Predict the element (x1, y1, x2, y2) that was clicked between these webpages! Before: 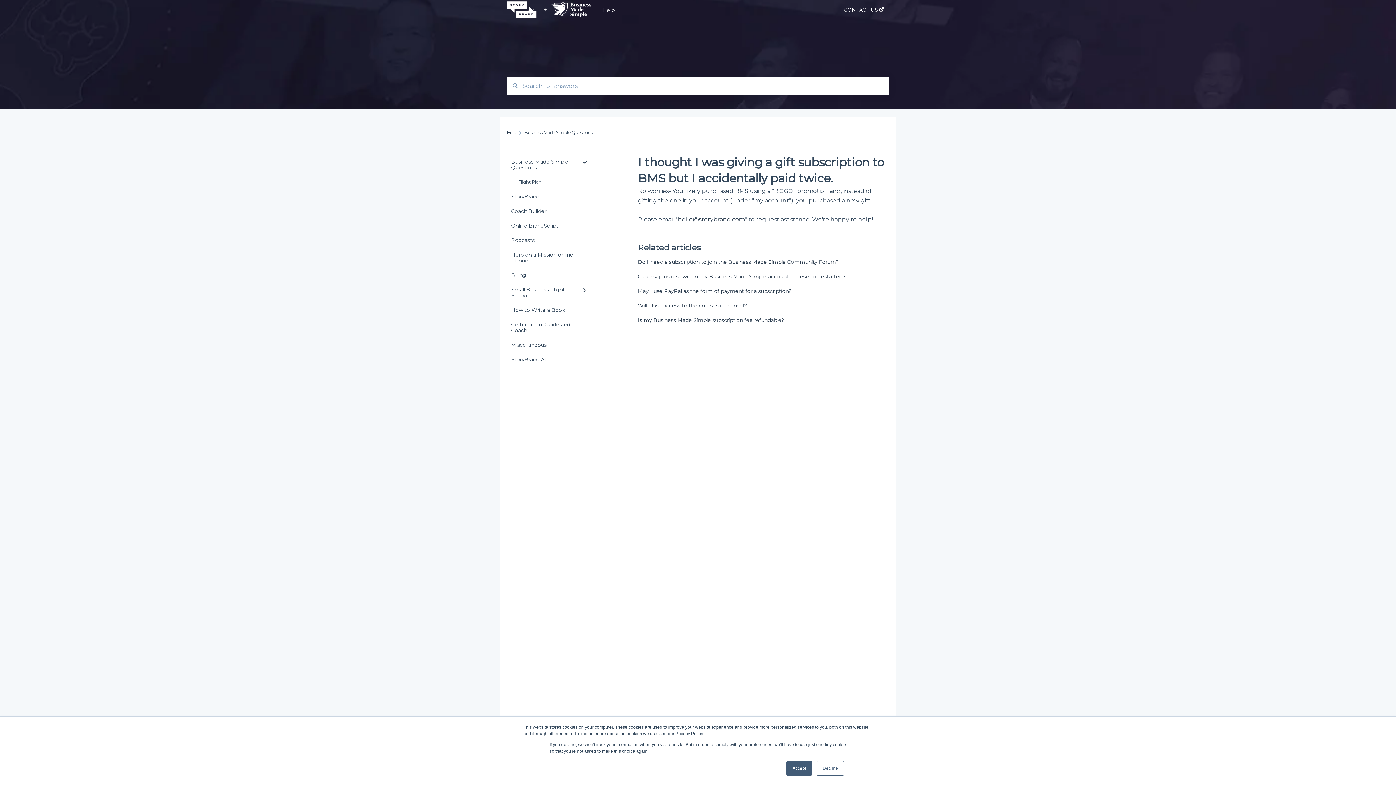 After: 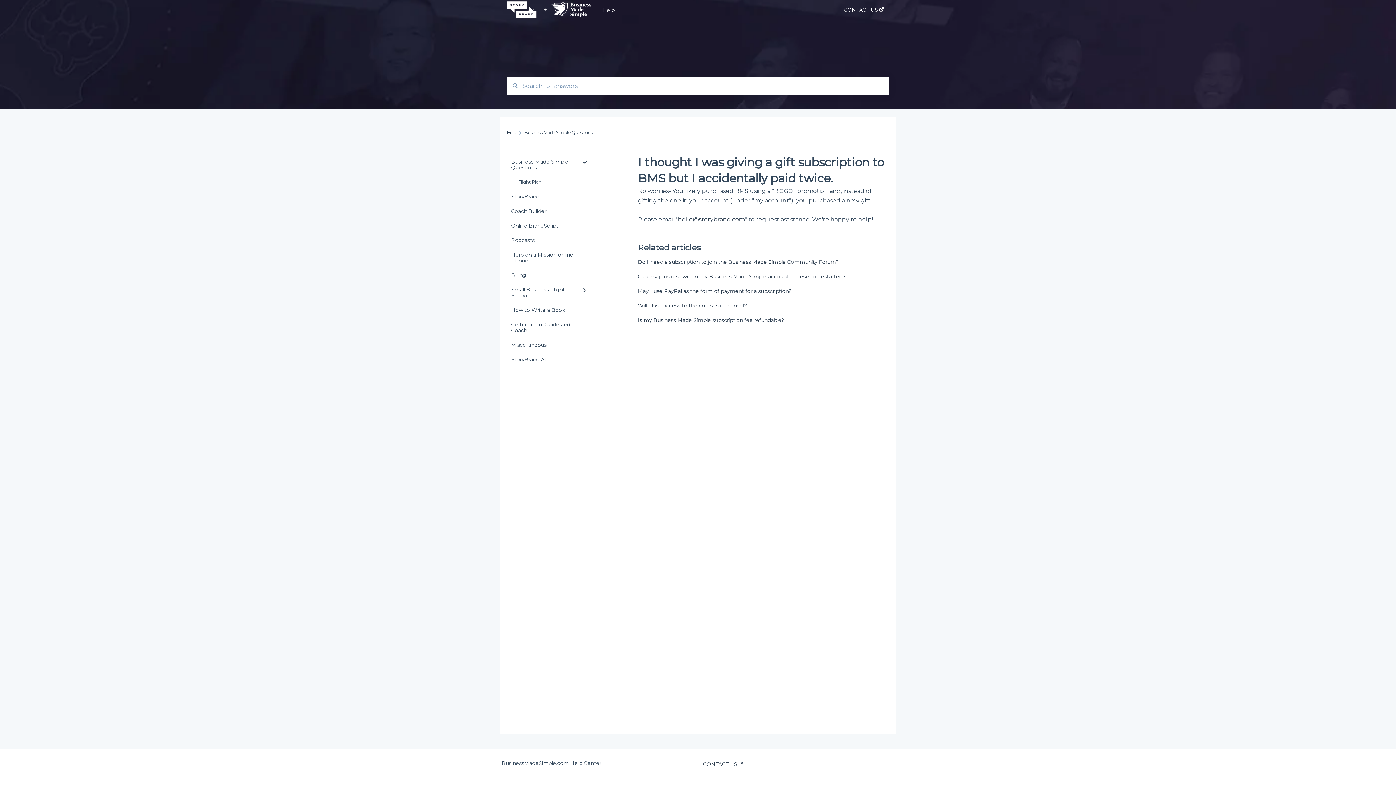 Action: label: Accept bbox: (786, 761, 812, 776)